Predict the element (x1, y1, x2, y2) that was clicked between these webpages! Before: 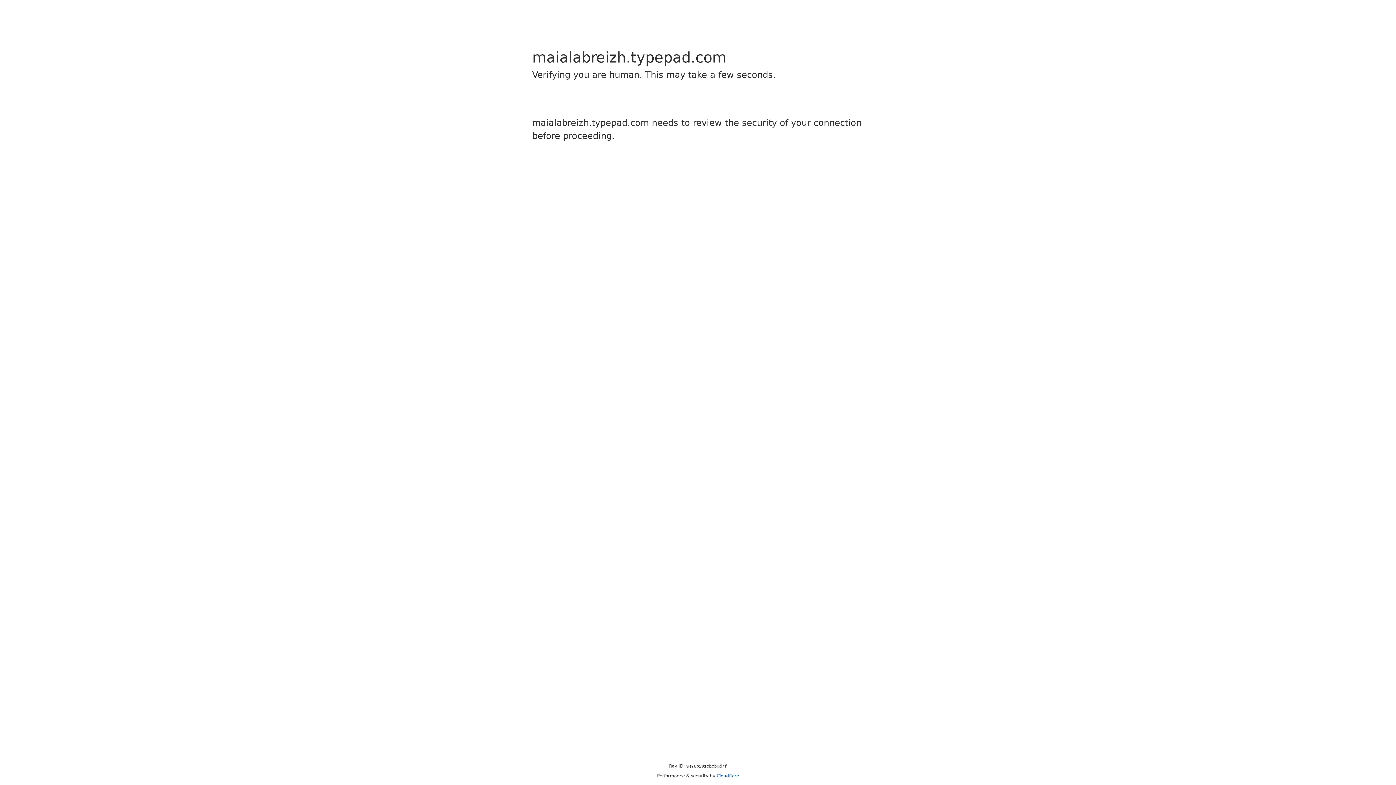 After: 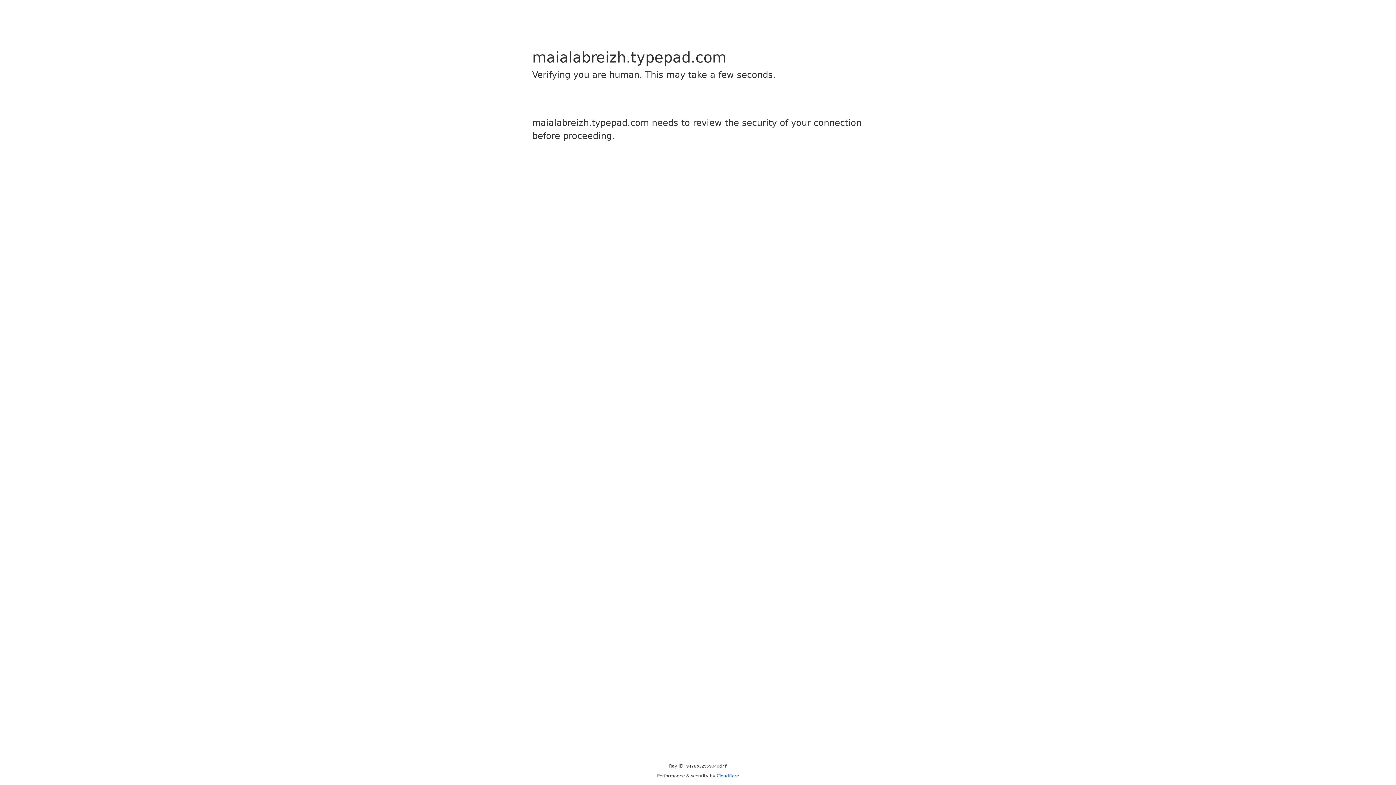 Action: bbox: (716, 773, 739, 778) label: Cloudflare